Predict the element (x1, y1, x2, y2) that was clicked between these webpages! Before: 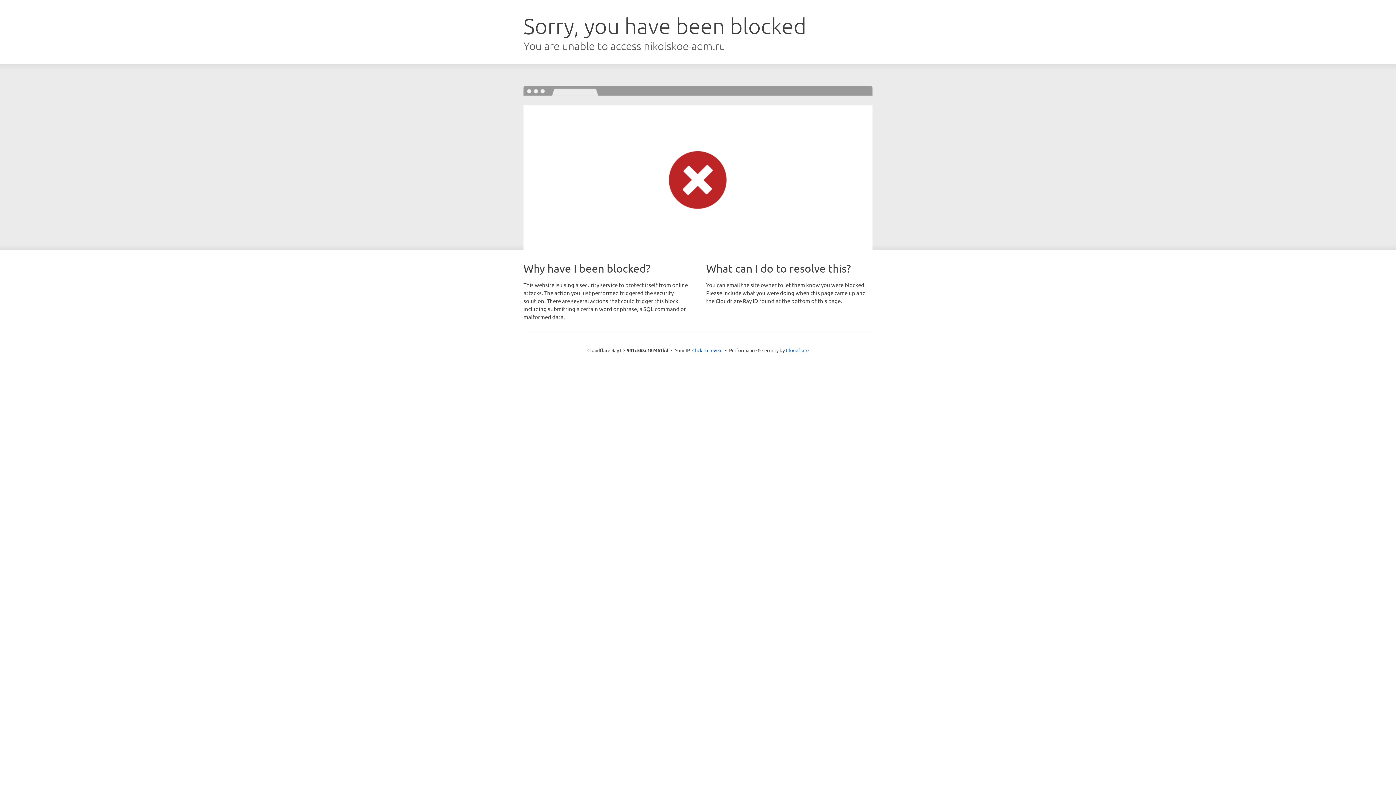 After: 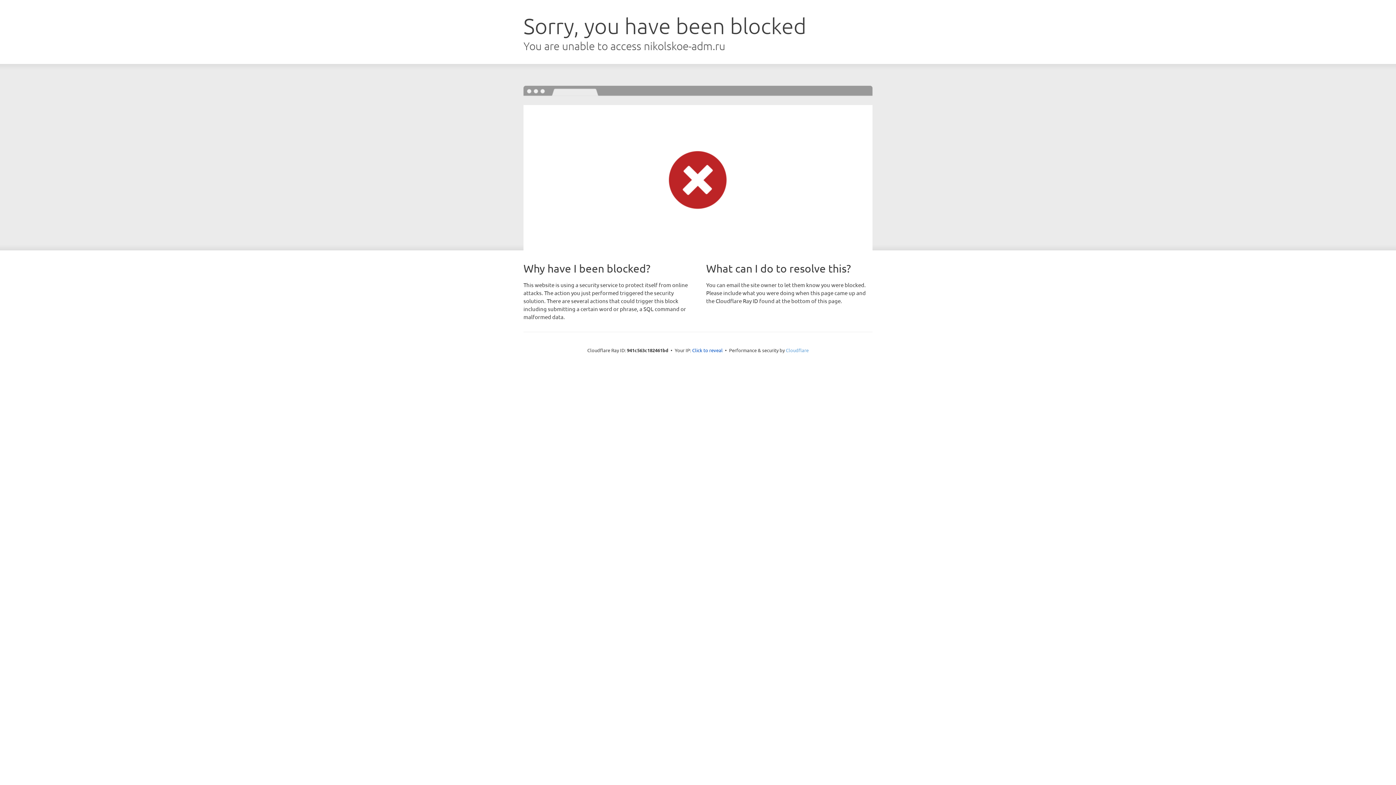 Action: bbox: (786, 347, 808, 353) label: Cloudflare